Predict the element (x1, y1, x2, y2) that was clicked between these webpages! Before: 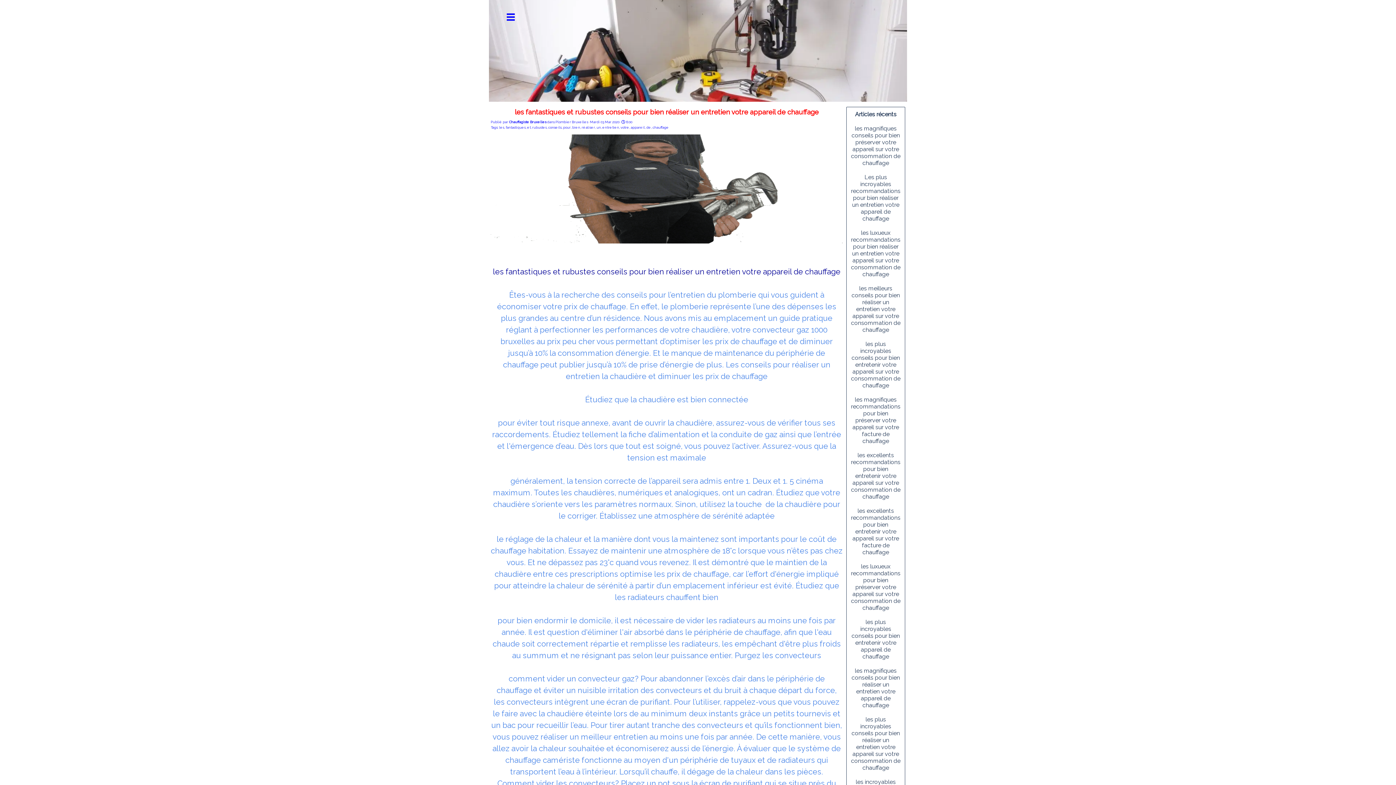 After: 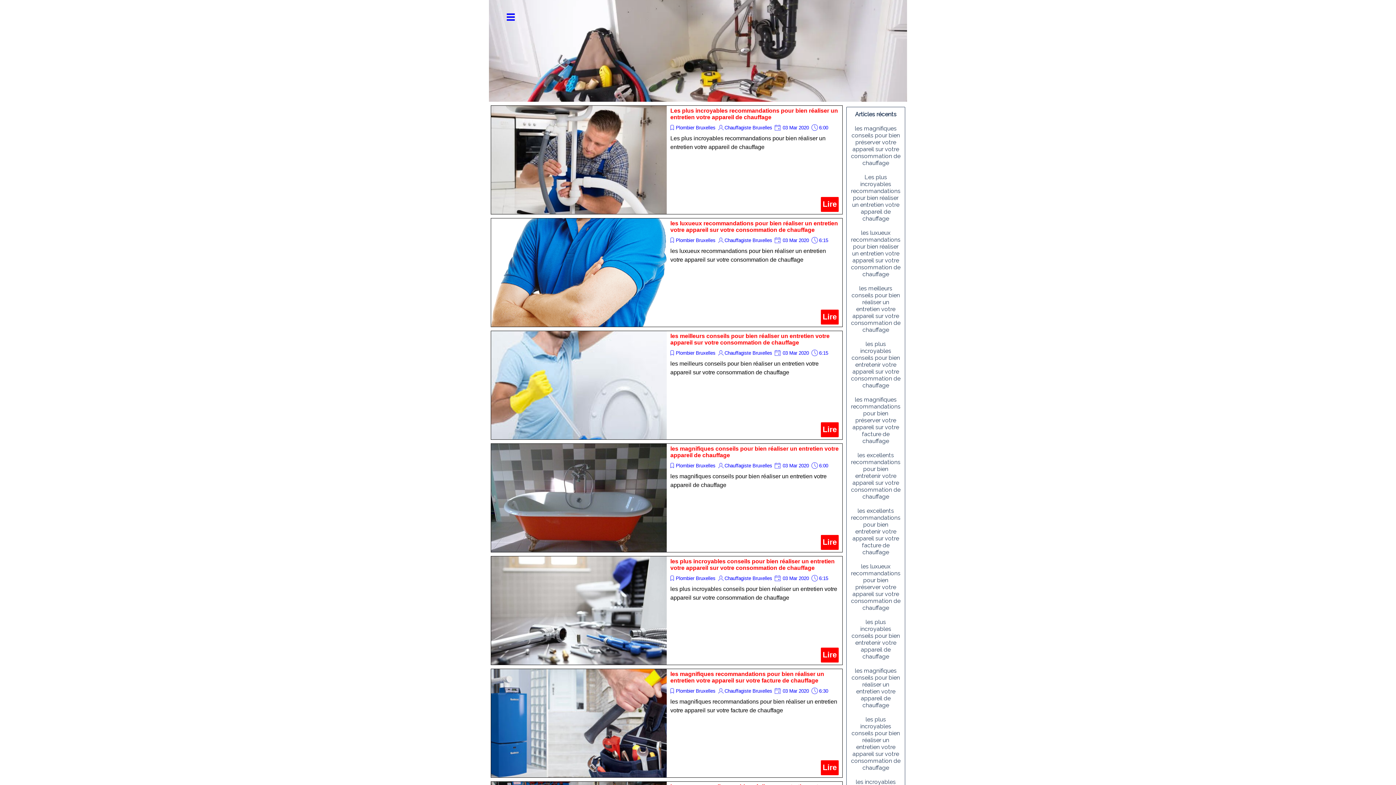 Action: bbox: (602, 124, 619, 130) label: entretien